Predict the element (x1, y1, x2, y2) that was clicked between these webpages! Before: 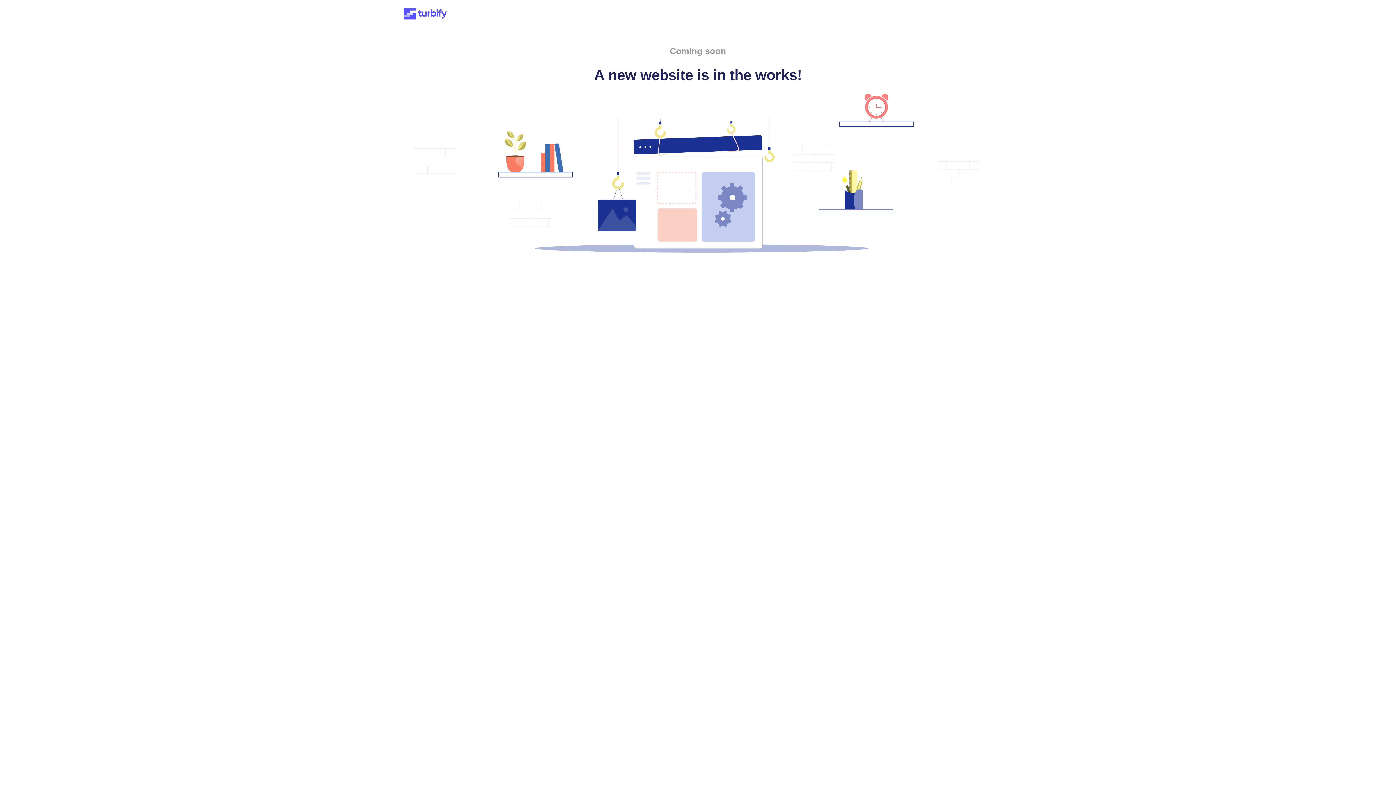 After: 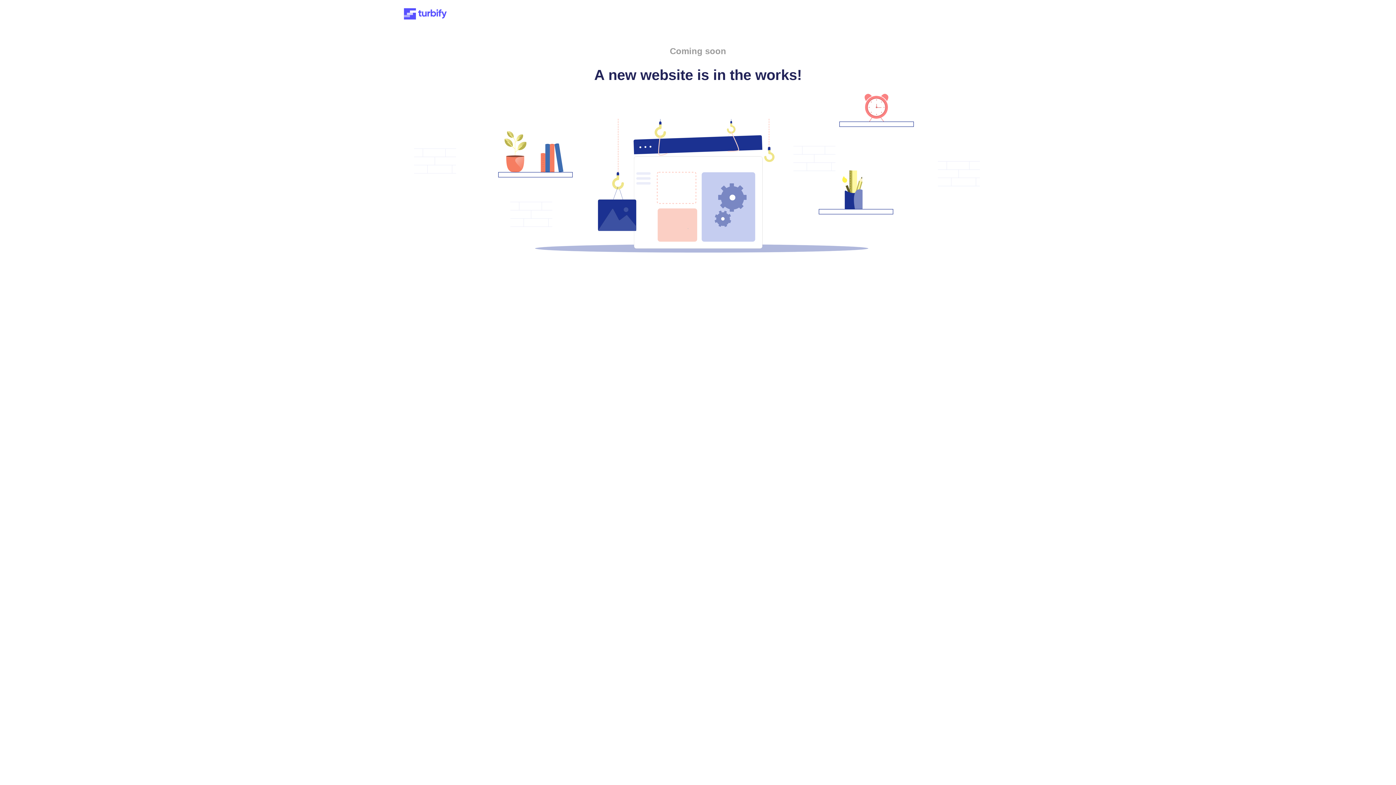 Action: bbox: (401, 15, 449, 21)